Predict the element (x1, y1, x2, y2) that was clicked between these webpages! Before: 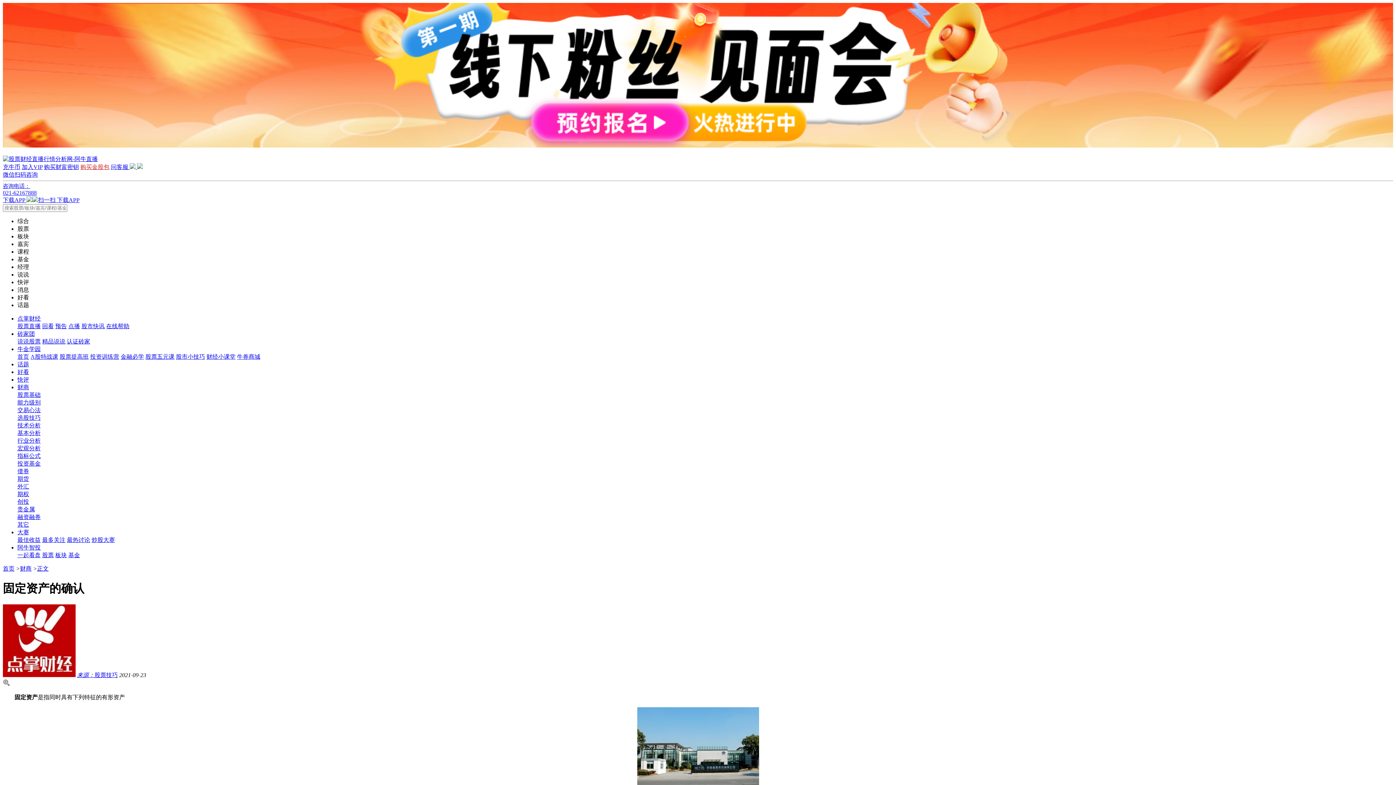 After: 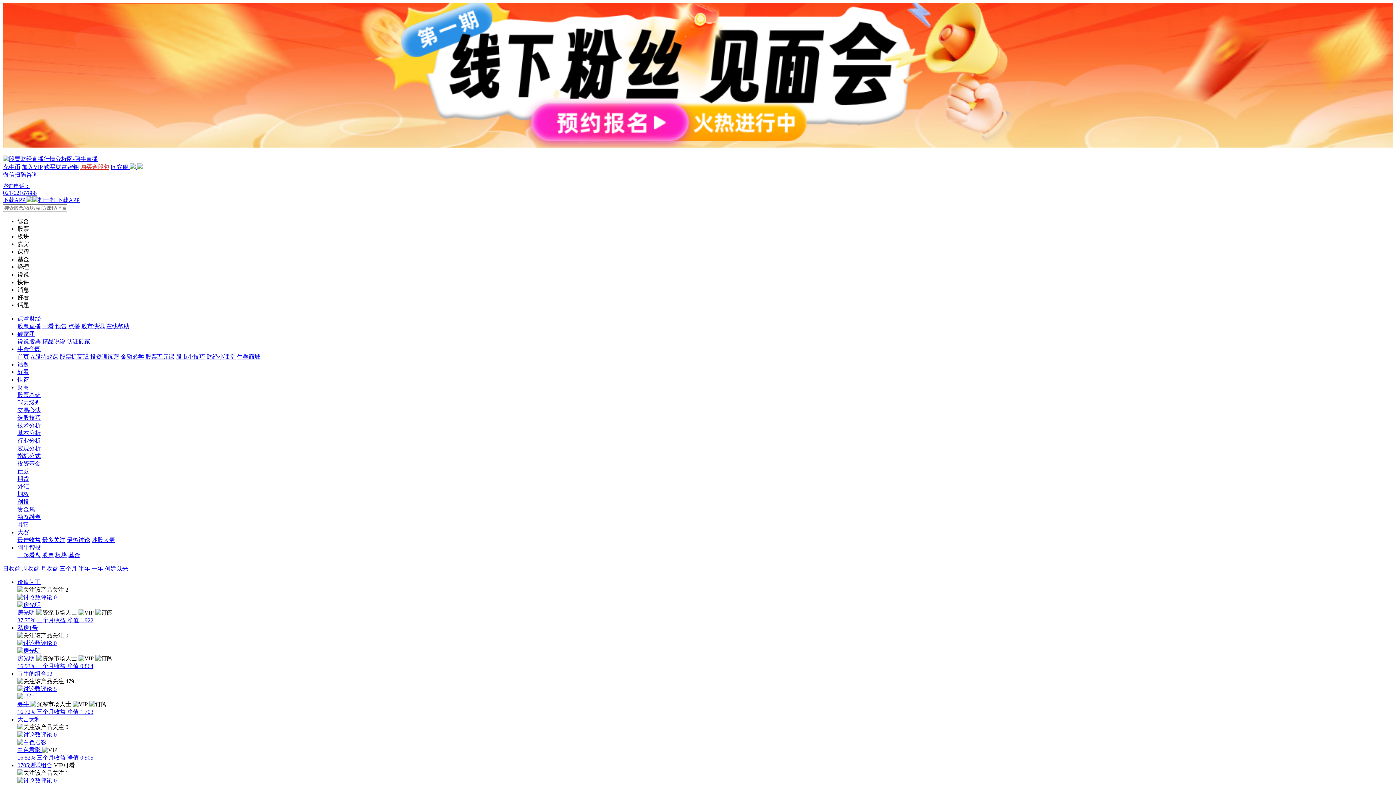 Action: label: 最佳收益 bbox: (17, 537, 40, 543)